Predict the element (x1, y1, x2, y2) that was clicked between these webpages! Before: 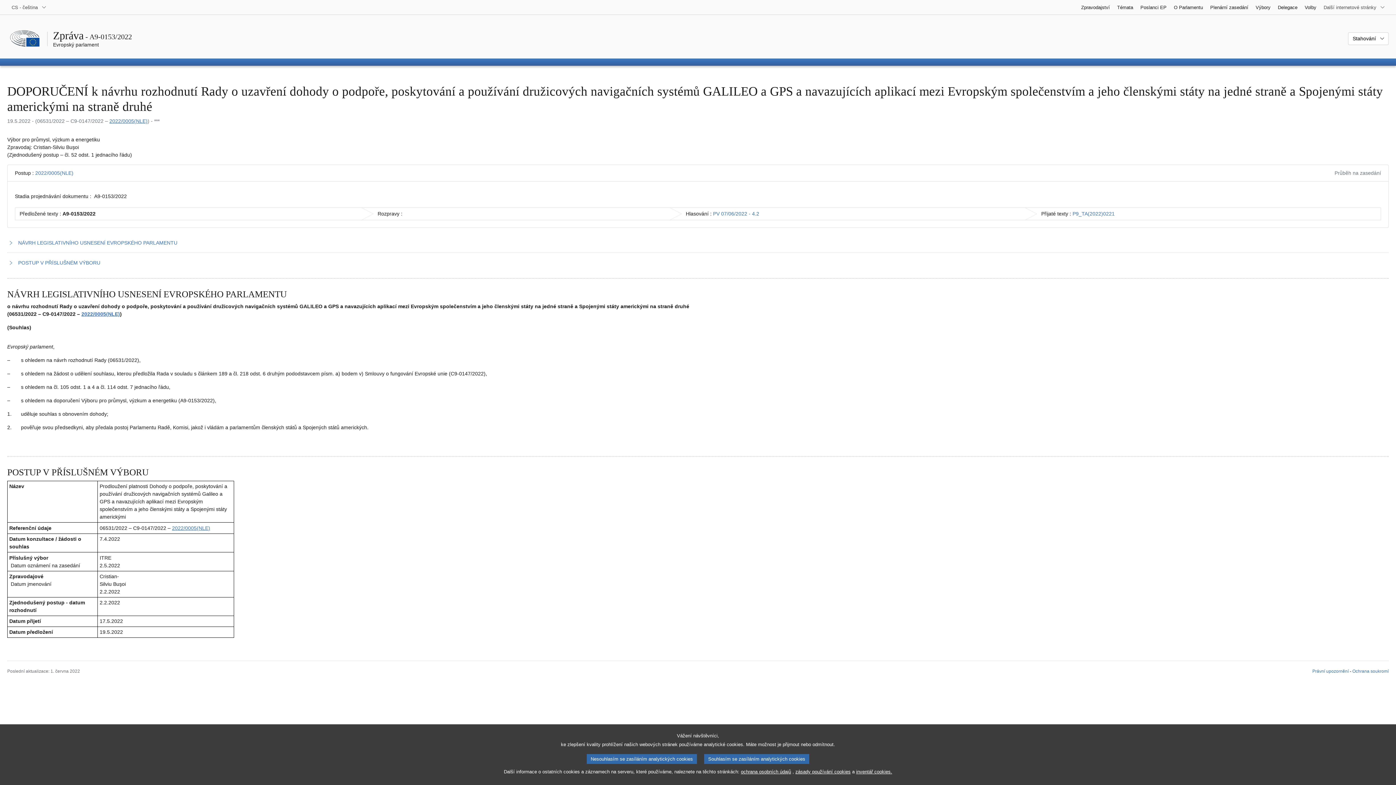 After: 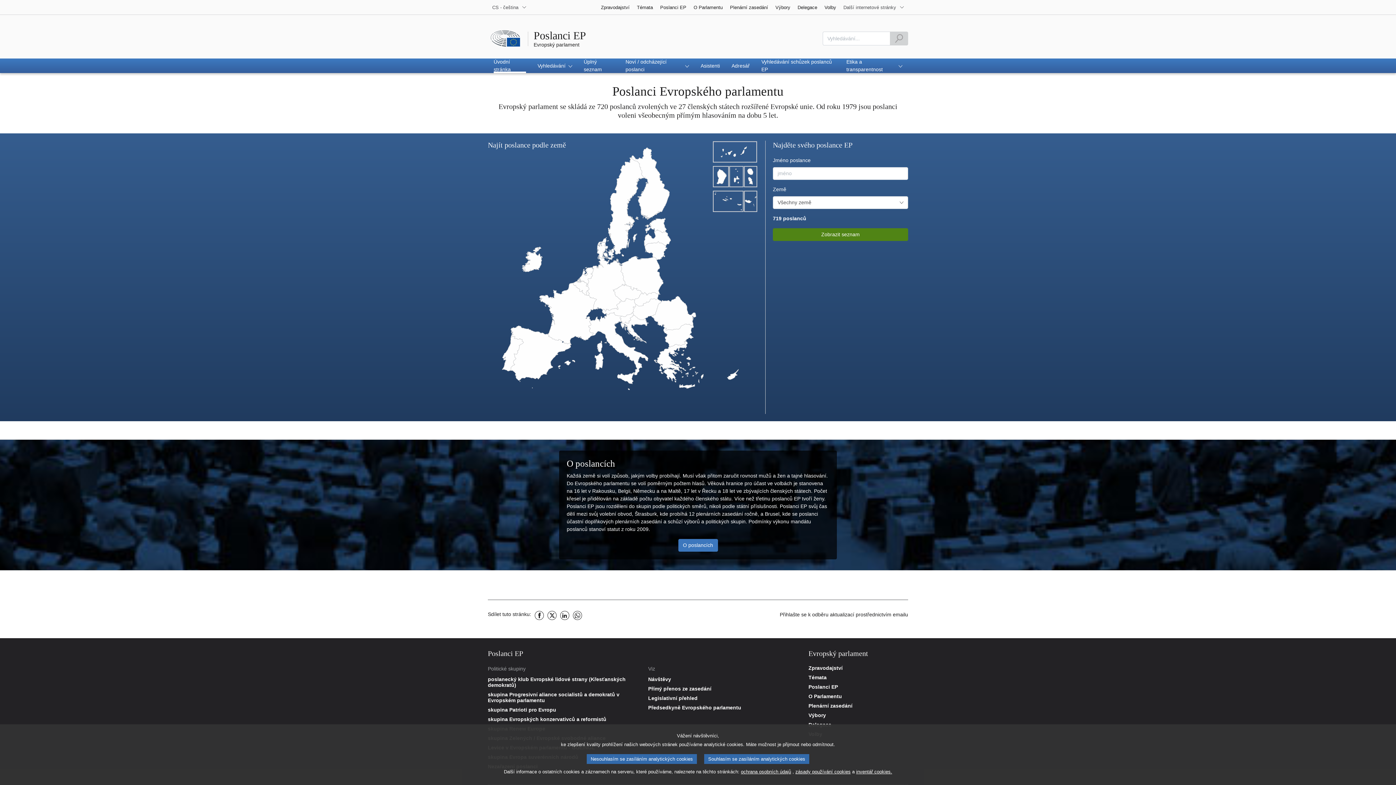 Action: label: Poslanci EP bbox: (1137, 0, 1170, 14)